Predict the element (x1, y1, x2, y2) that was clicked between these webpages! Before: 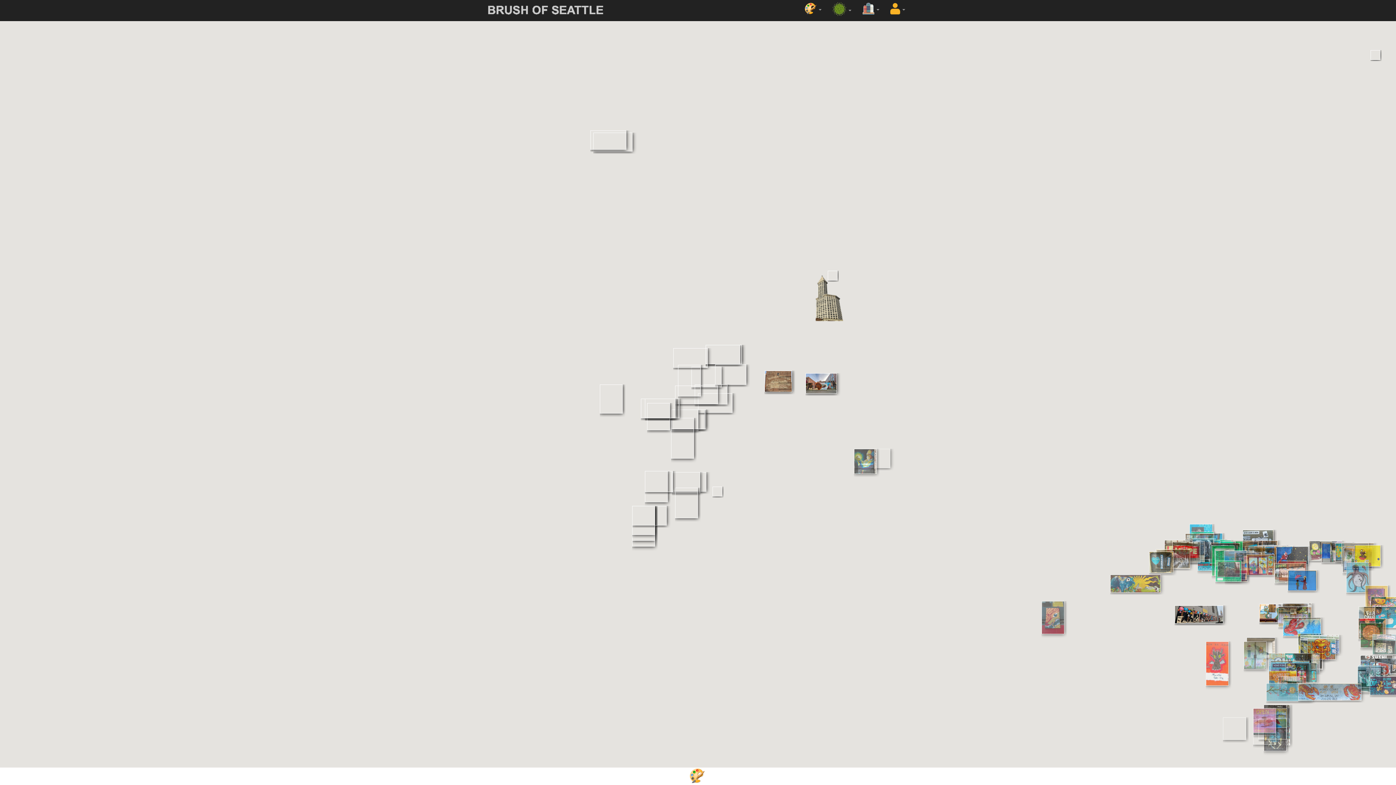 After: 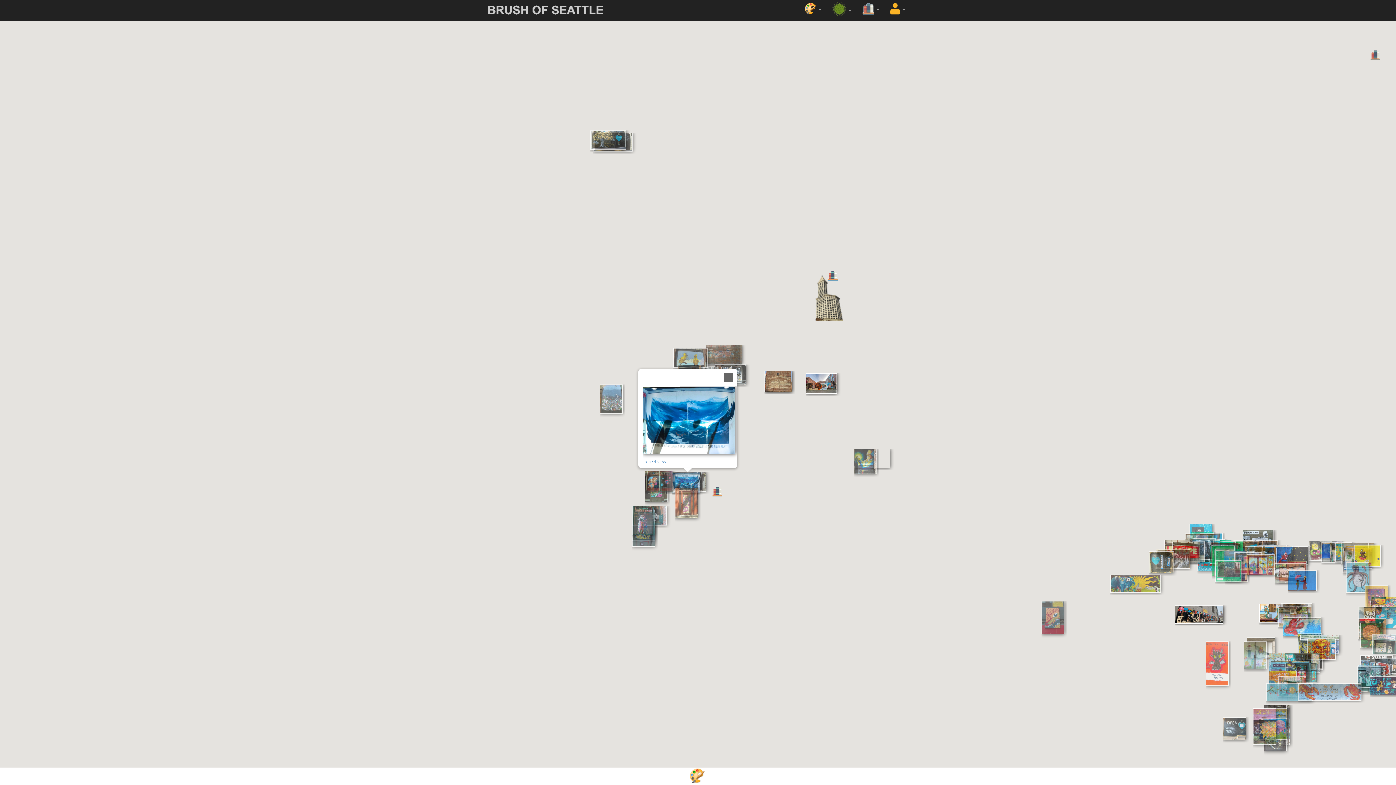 Action: bbox: (672, 472, 703, 495)